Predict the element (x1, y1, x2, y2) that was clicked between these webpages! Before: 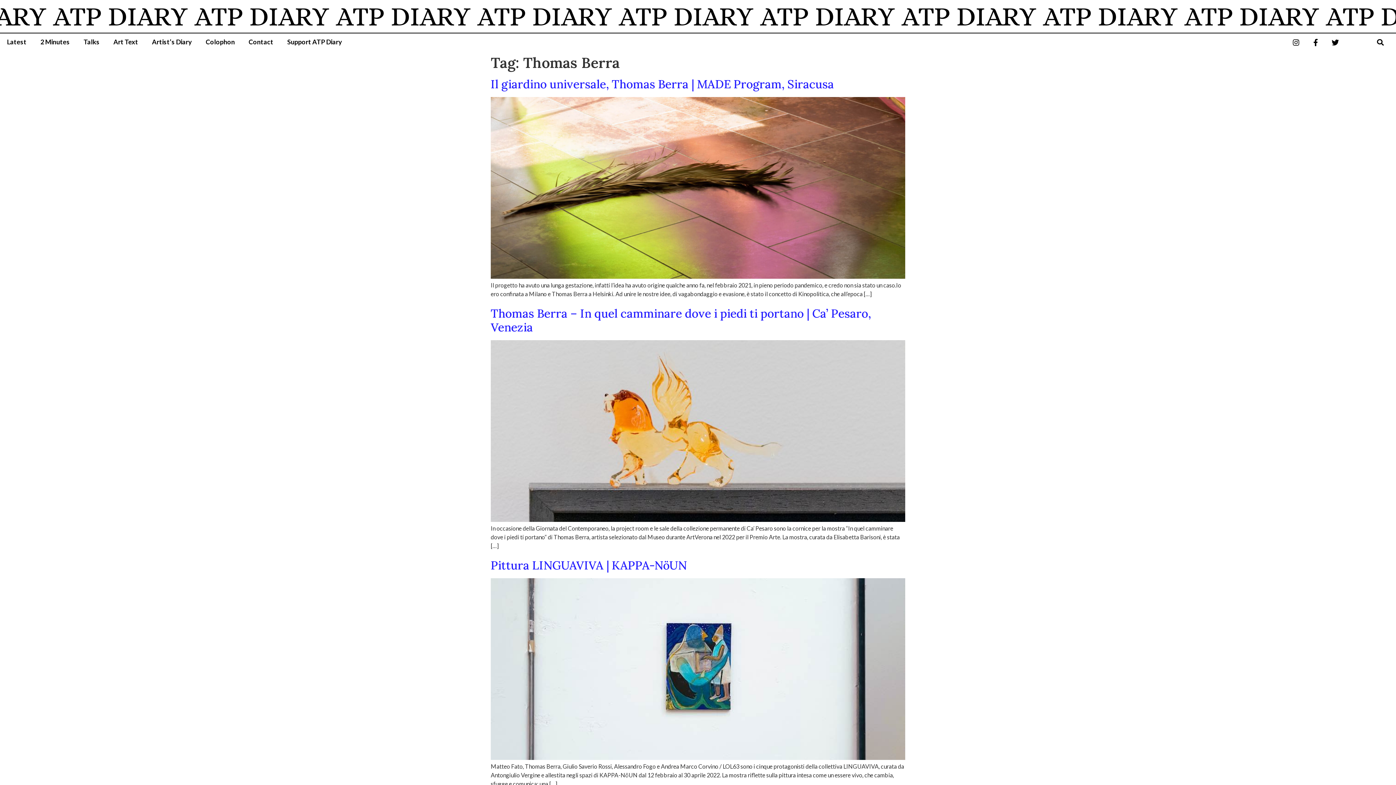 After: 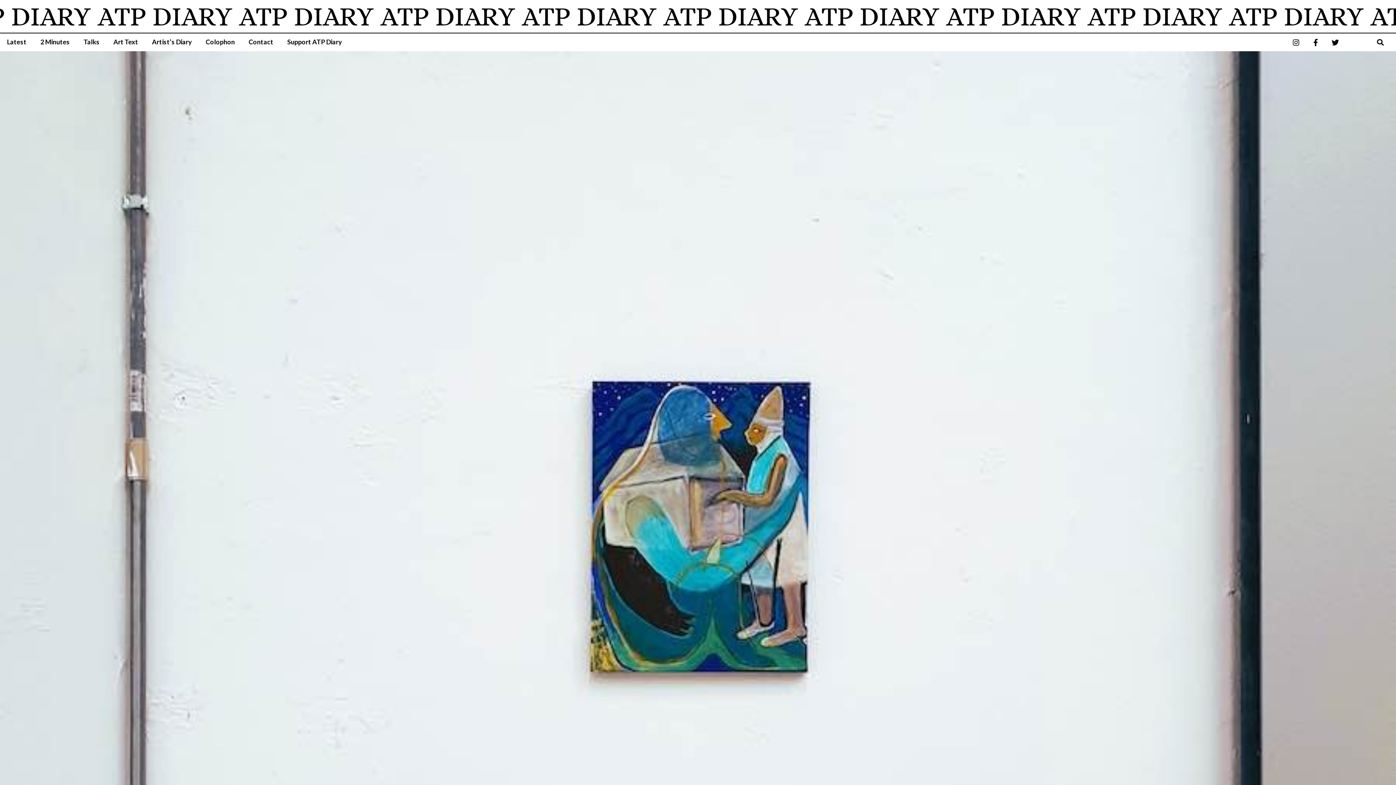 Action: bbox: (490, 558, 686, 573) label: Pittura LINGUAVIVA | KAPPA-NöUN